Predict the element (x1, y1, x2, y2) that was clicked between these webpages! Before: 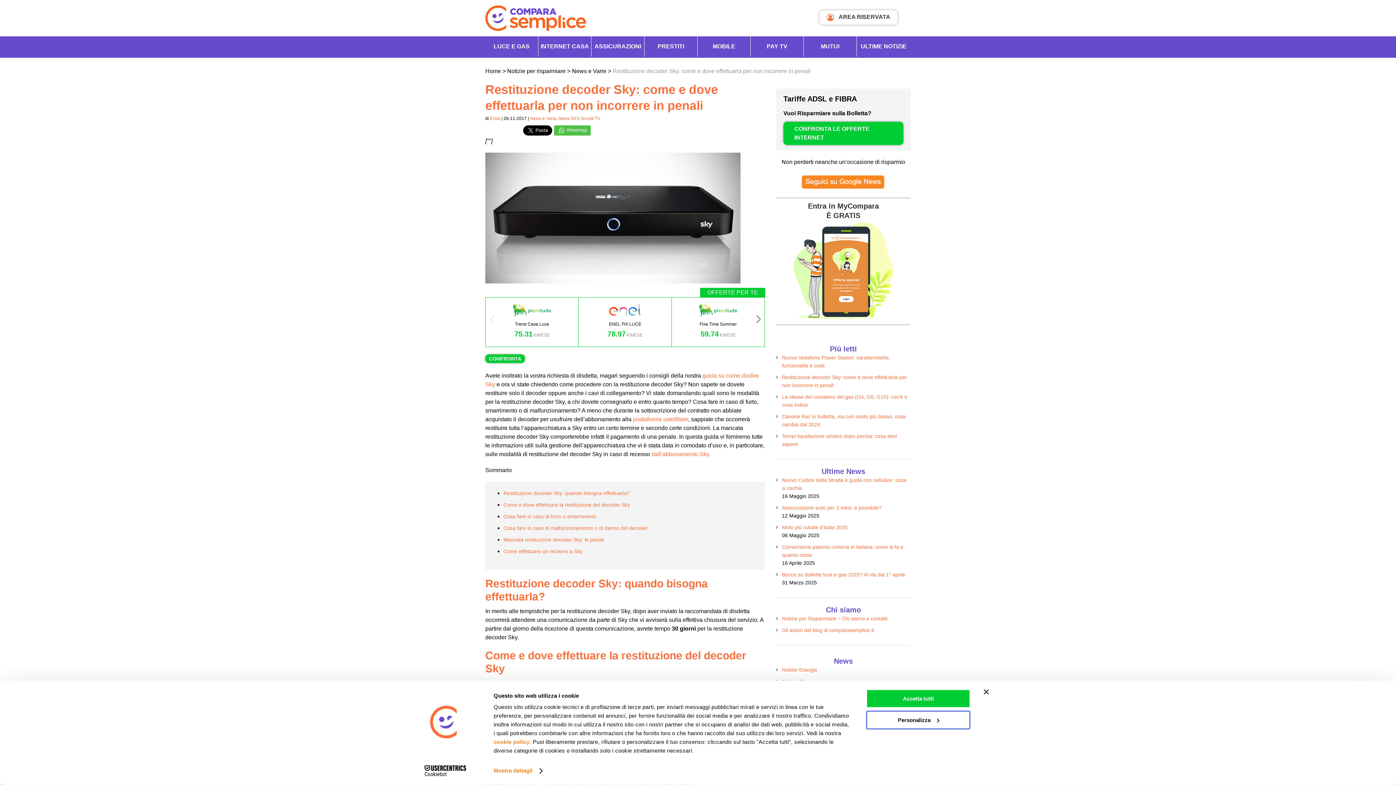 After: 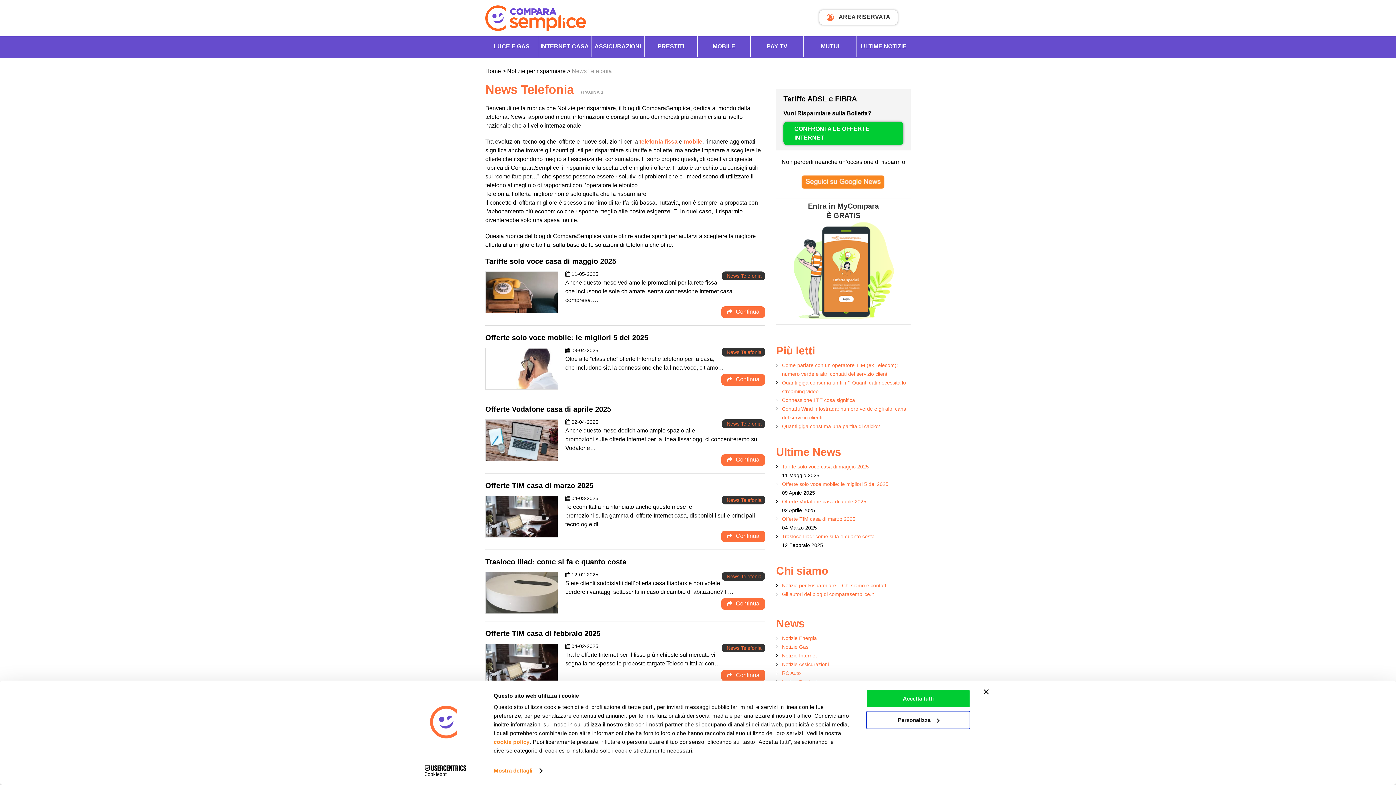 Action: label: Notizie Telefonia bbox: (782, 725, 820, 731)